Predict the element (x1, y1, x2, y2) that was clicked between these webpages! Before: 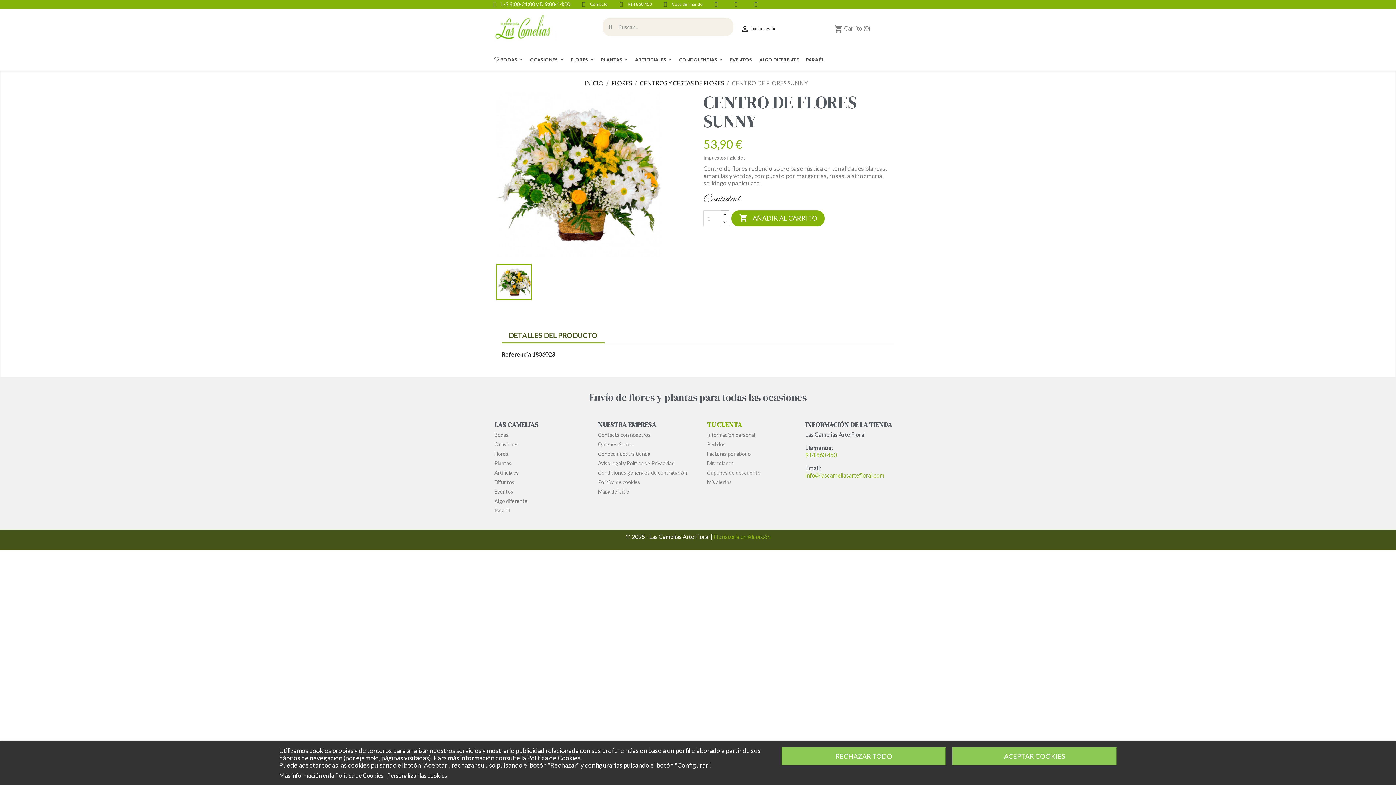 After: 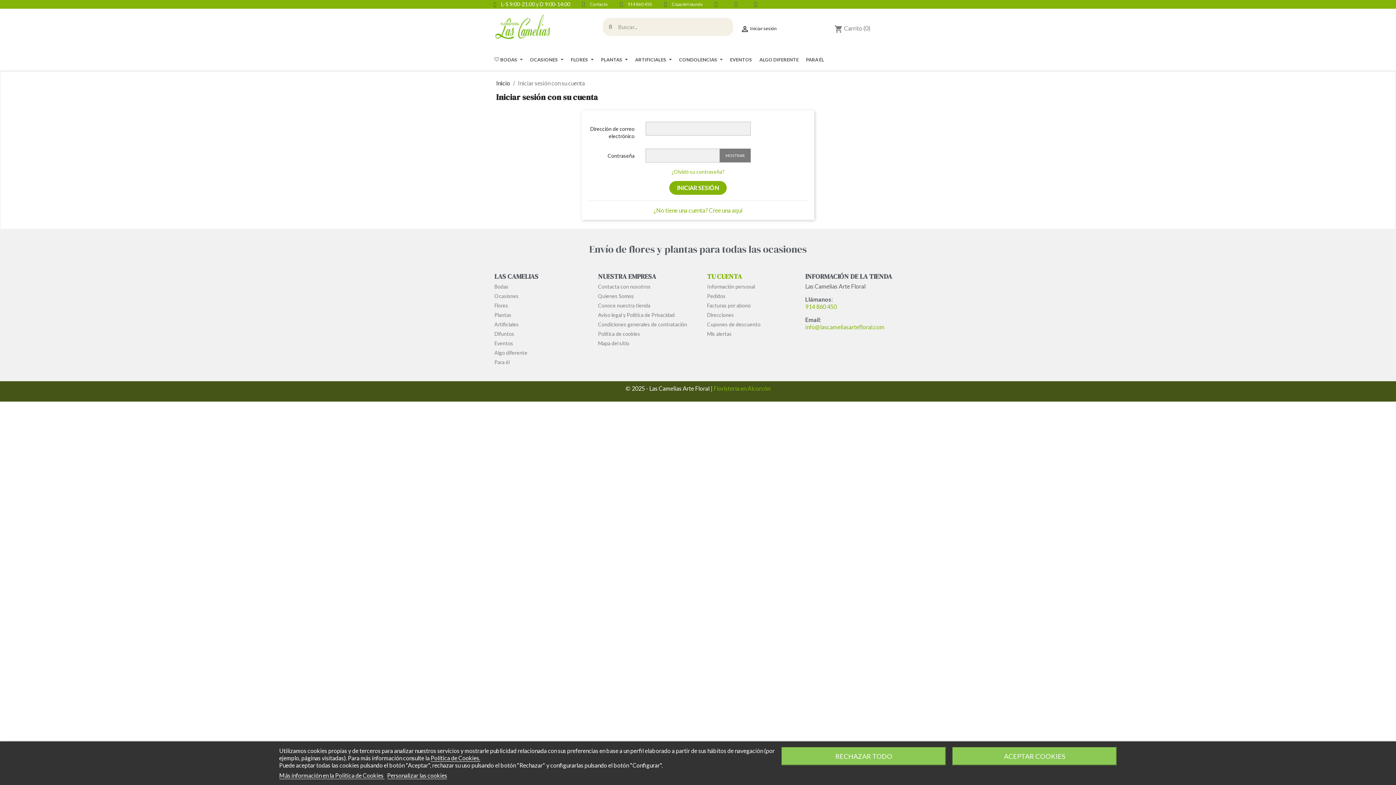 Action: label: TU CUENTA bbox: (707, 420, 742, 429)